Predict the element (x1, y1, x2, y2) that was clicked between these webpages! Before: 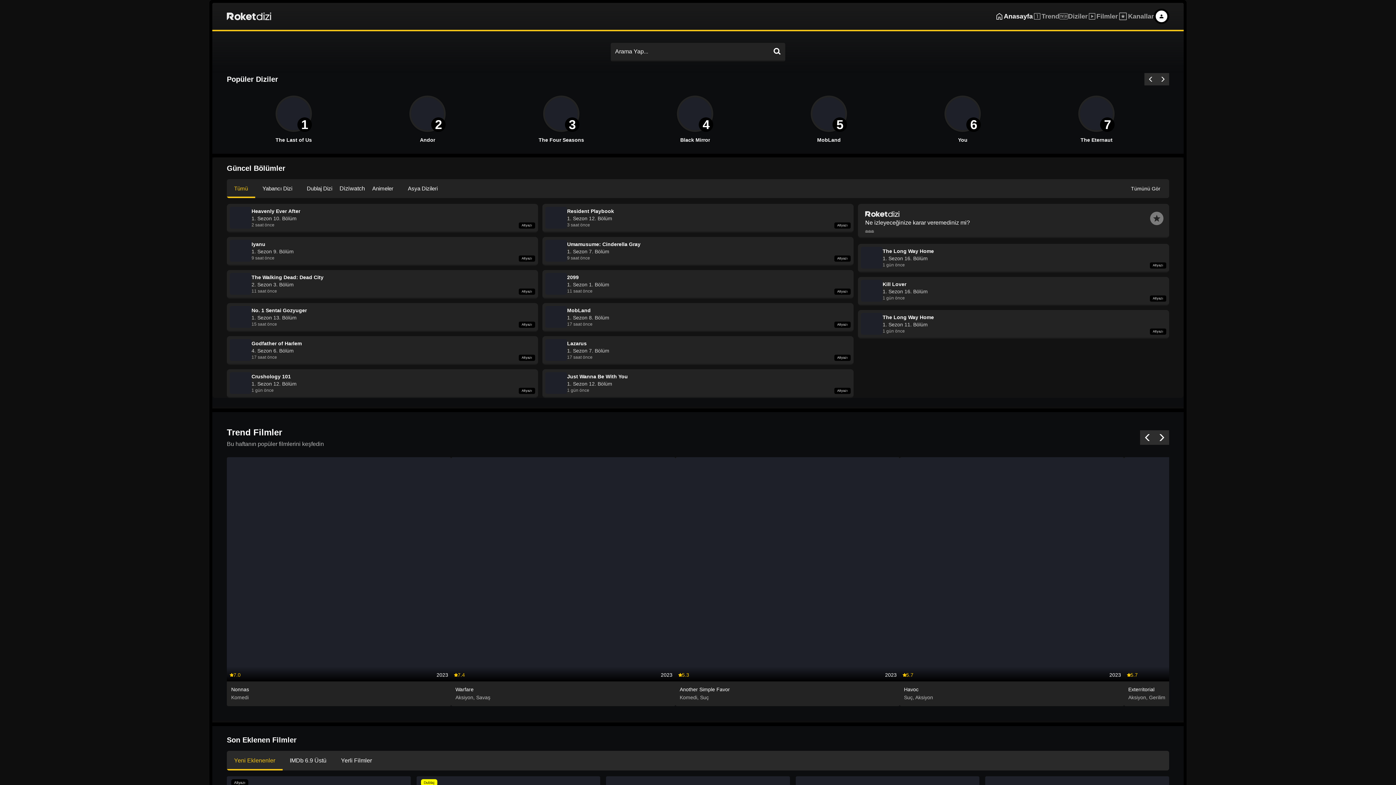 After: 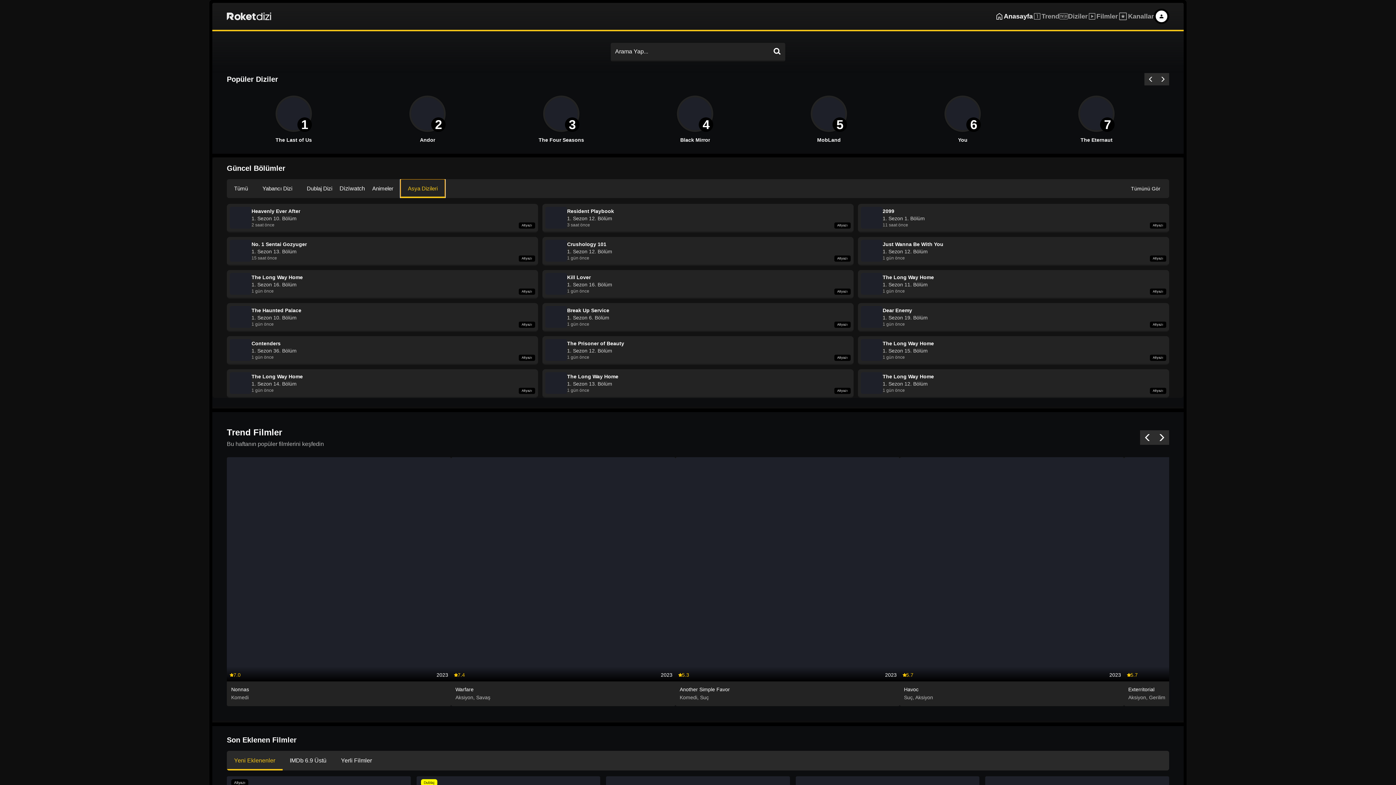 Action: label: Asya Dizileri bbox: (400, 179, 445, 198)